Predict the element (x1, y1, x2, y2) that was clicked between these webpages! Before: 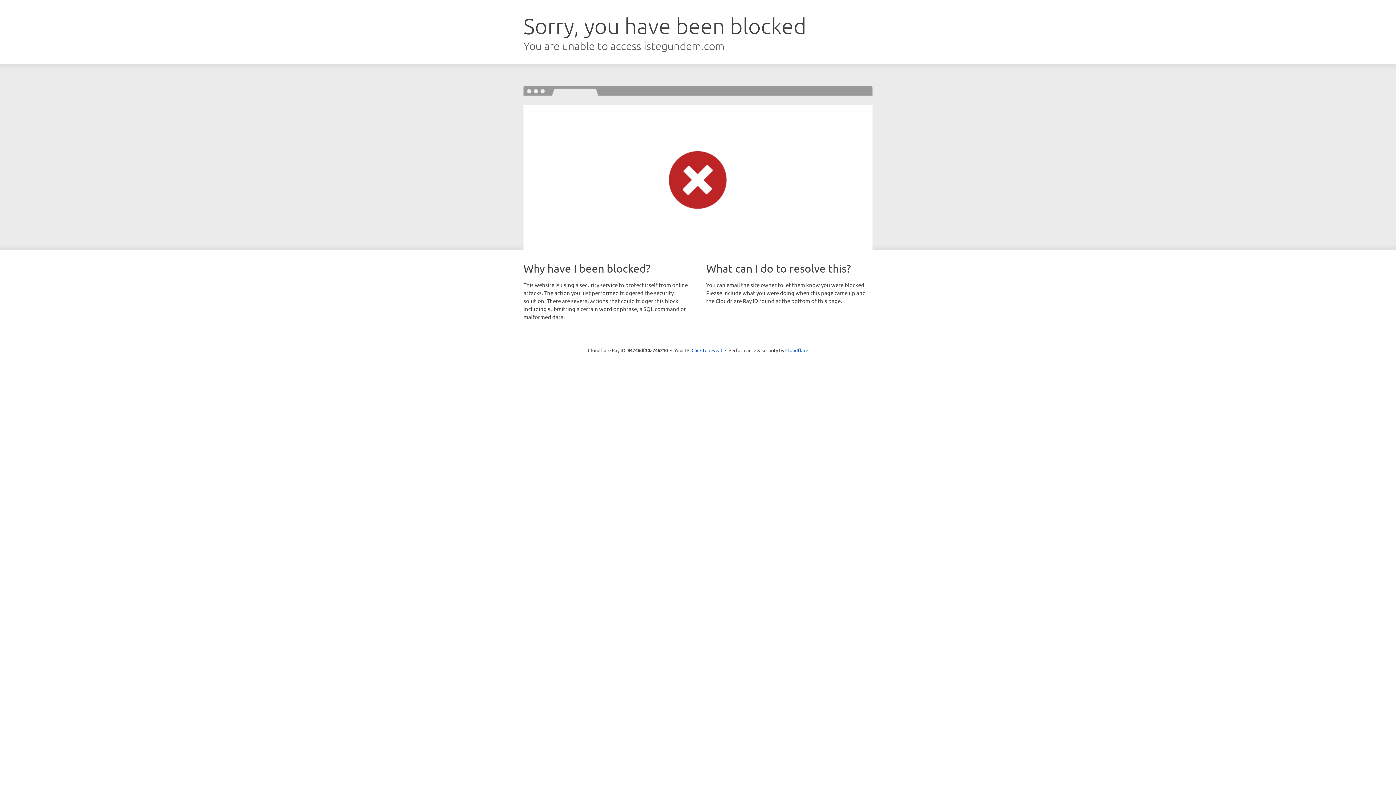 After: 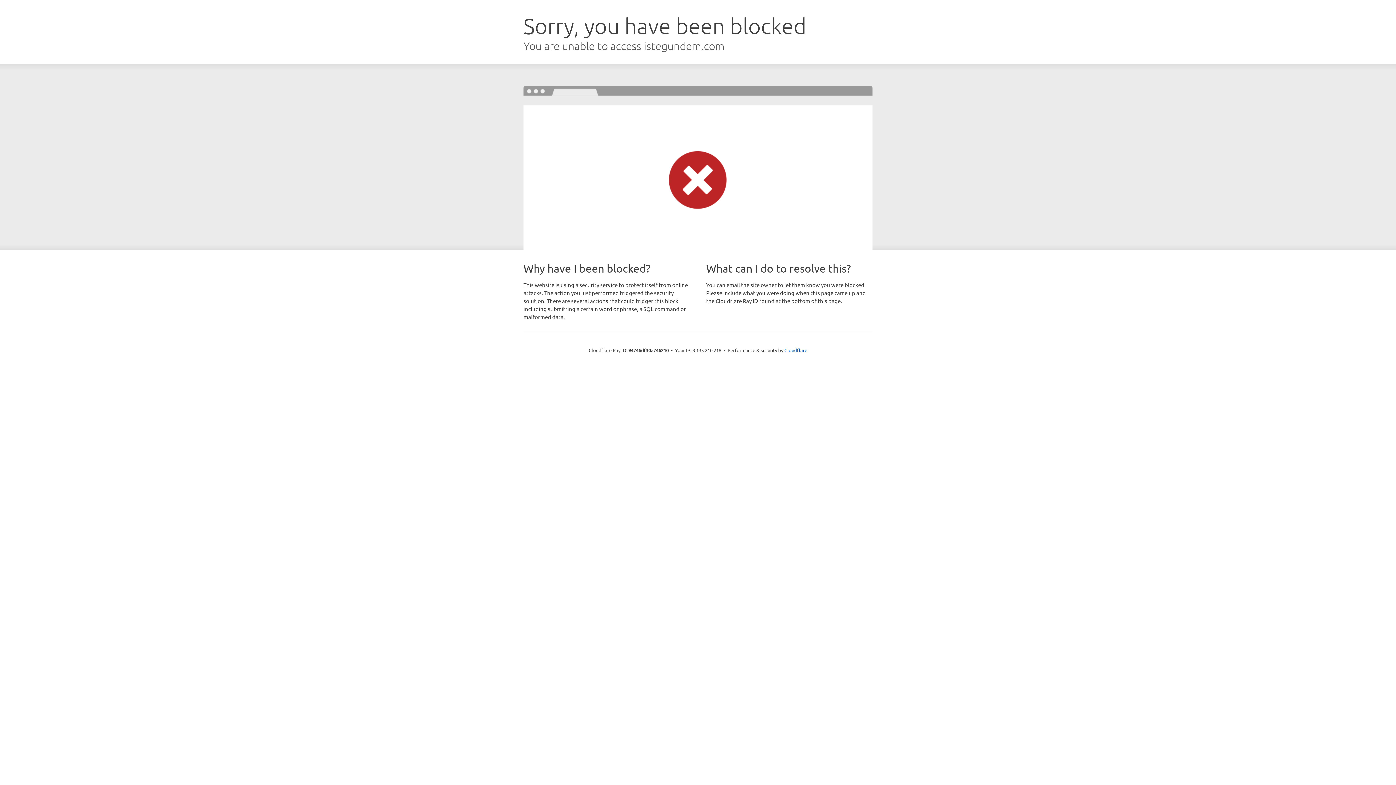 Action: label: Click to reveal bbox: (691, 346, 722, 353)